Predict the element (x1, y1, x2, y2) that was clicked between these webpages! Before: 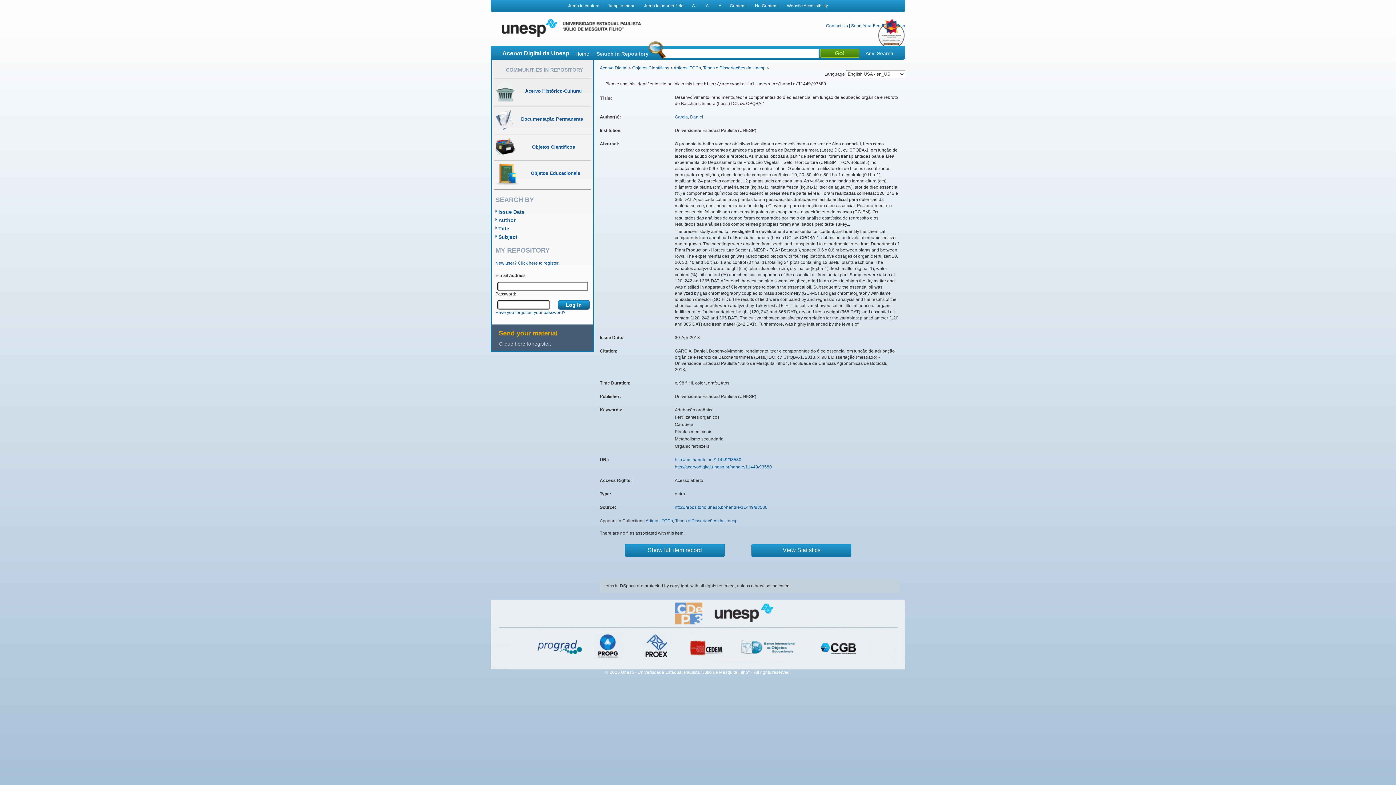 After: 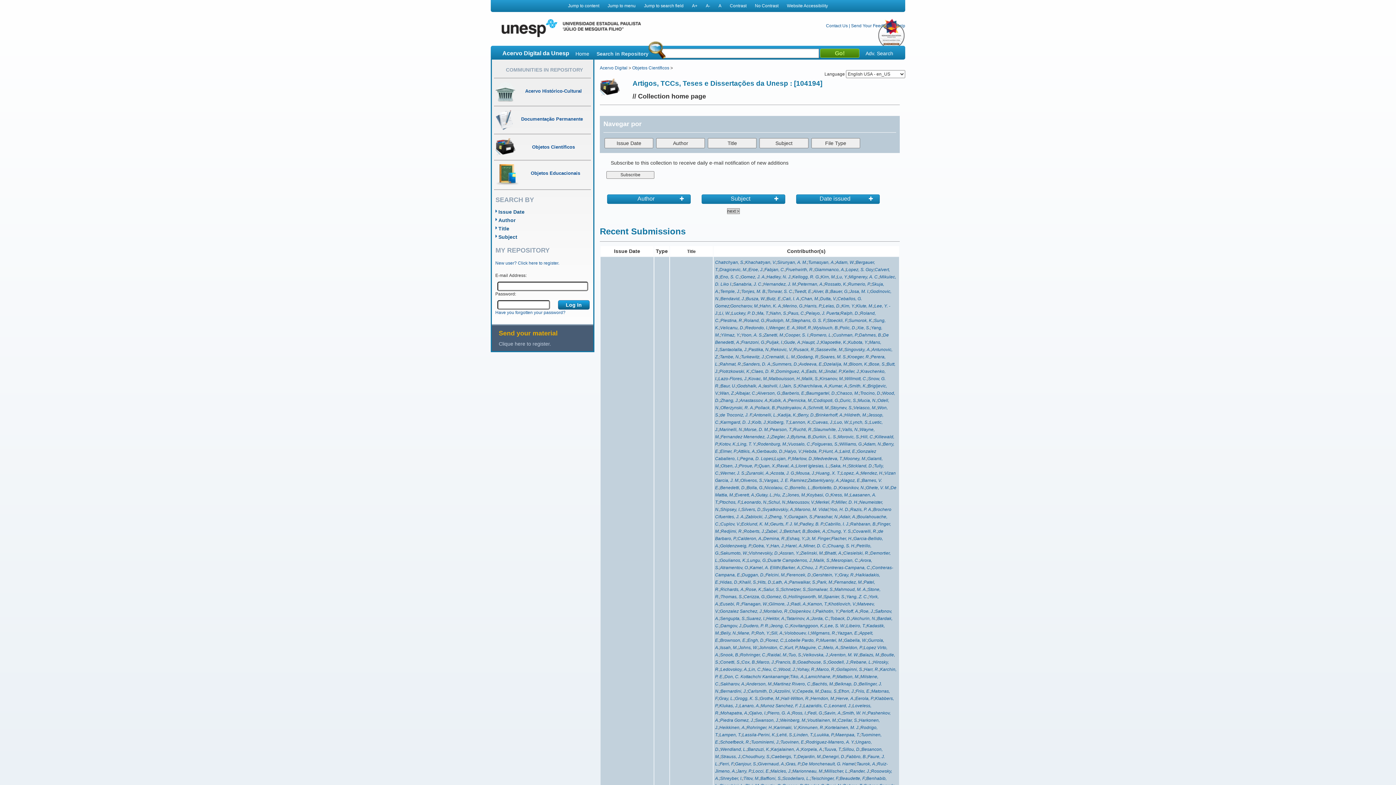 Action: bbox: (673, 65, 765, 70) label: Artigos, TCCs, Teses e Dissertações da Unesp